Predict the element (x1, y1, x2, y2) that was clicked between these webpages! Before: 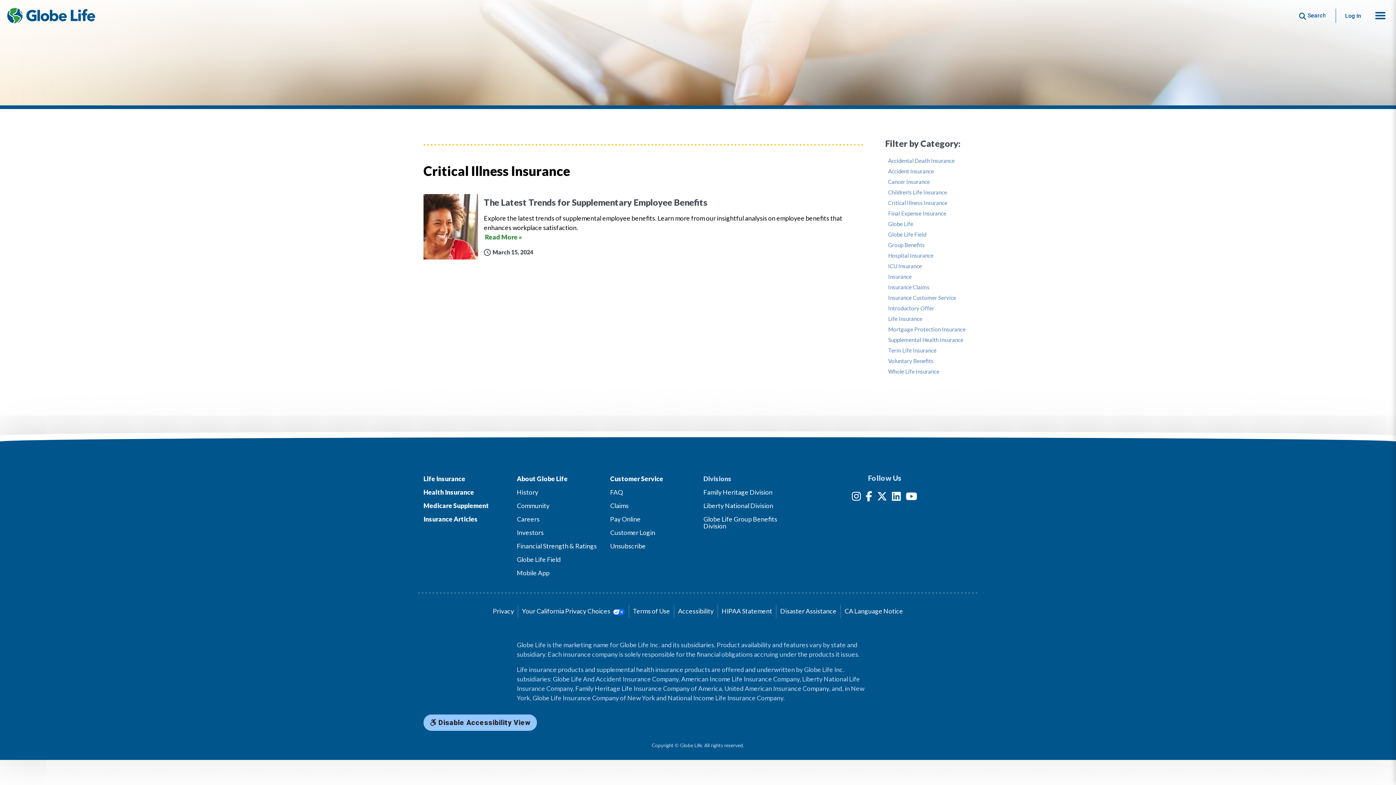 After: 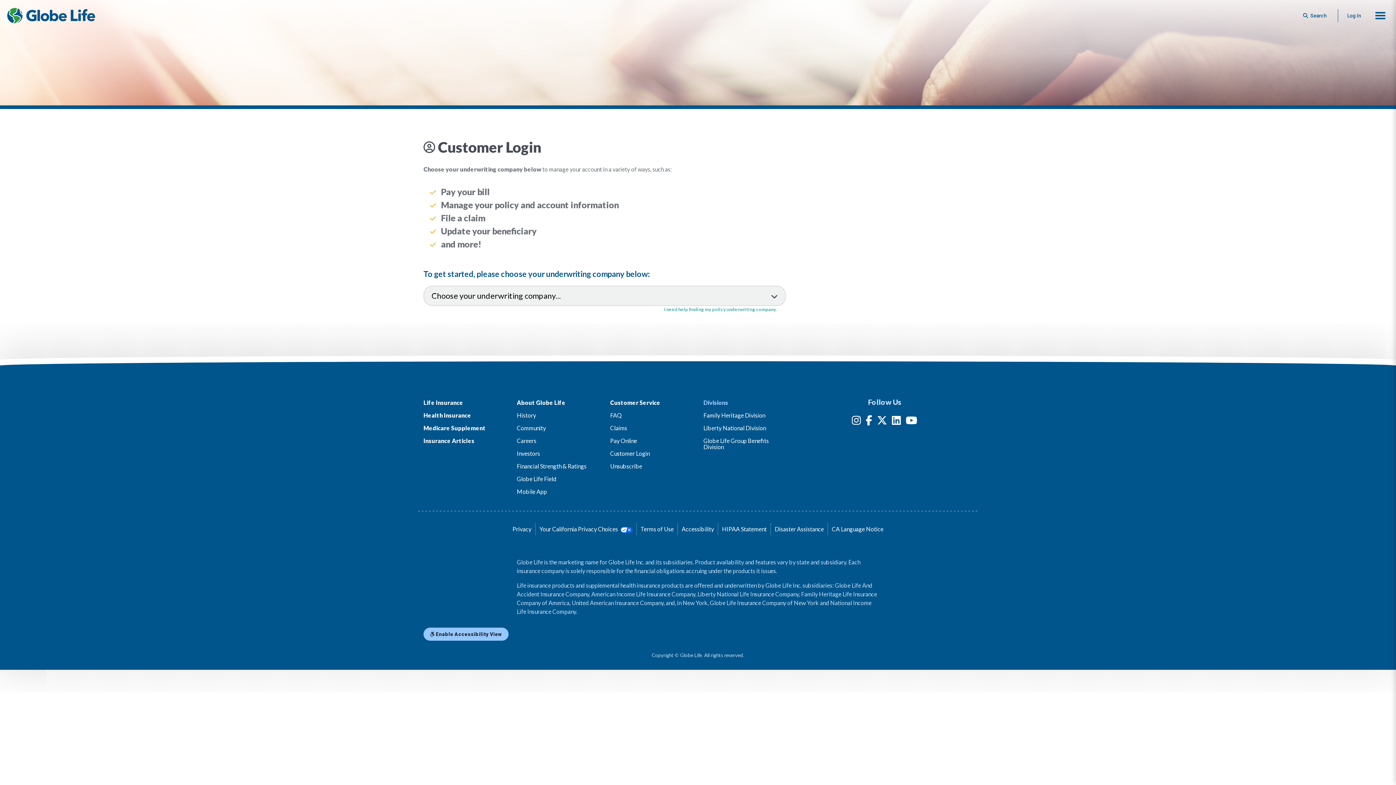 Action: bbox: (610, 529, 655, 536) label: Customer Login